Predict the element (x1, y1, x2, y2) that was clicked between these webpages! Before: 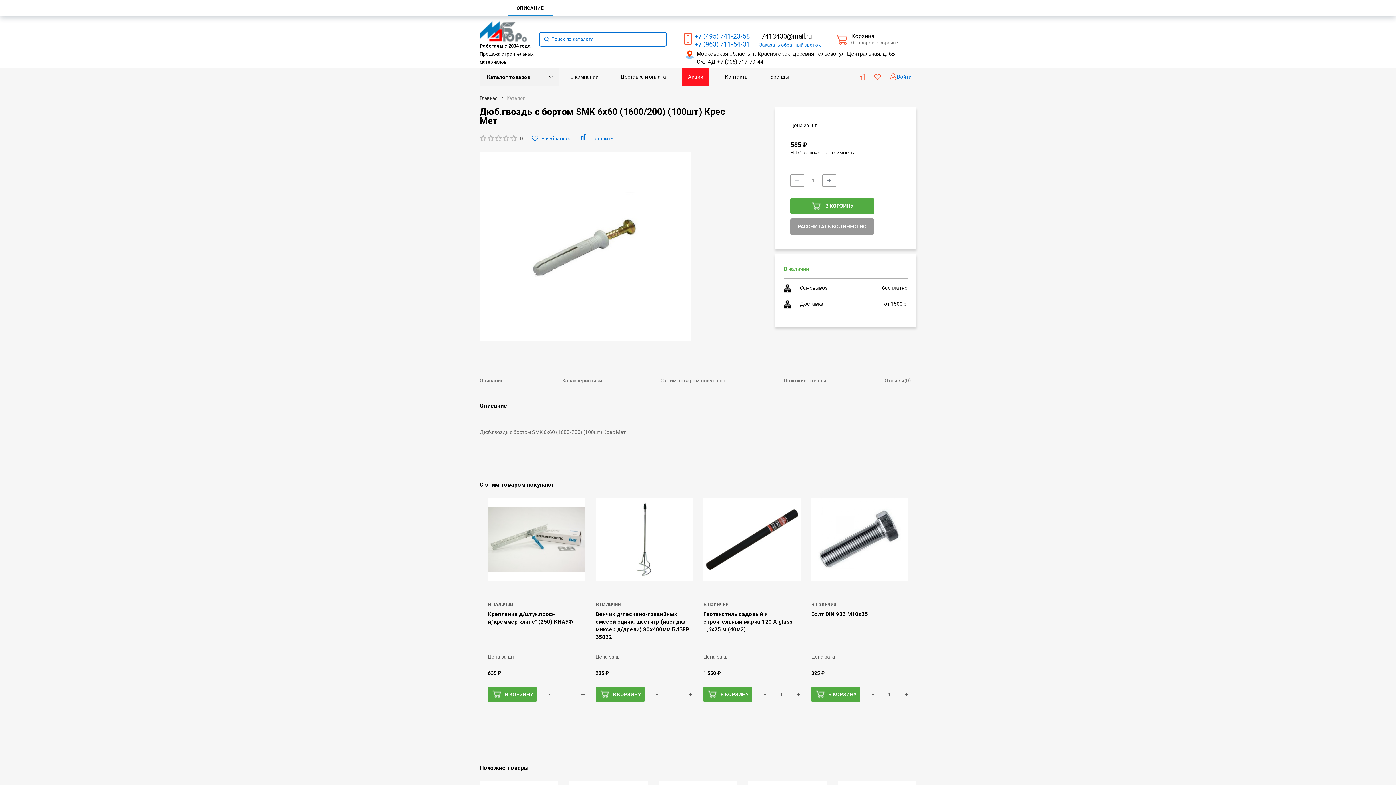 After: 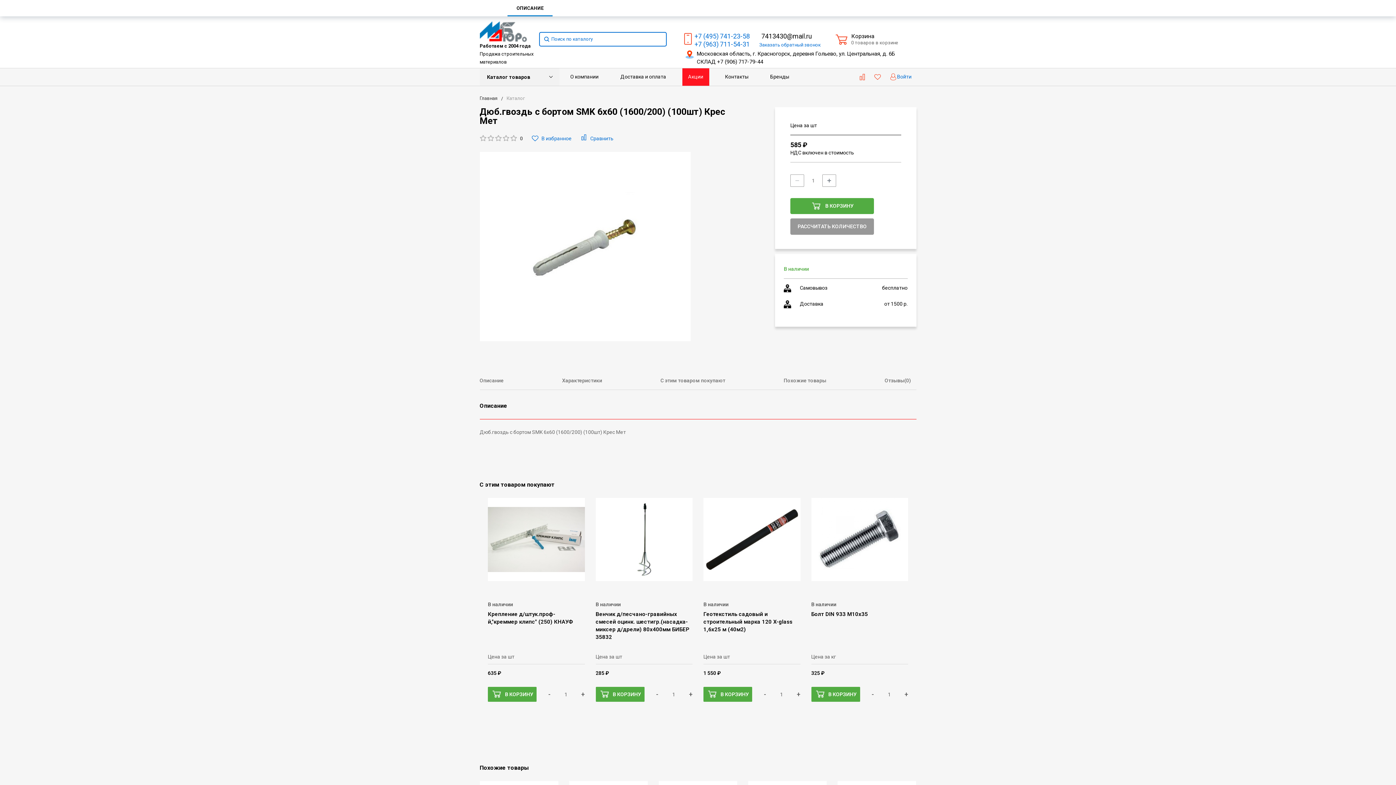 Action: label: РАССЧИТАТЬ КОЛИЧЕСТВО bbox: (790, 218, 874, 234)